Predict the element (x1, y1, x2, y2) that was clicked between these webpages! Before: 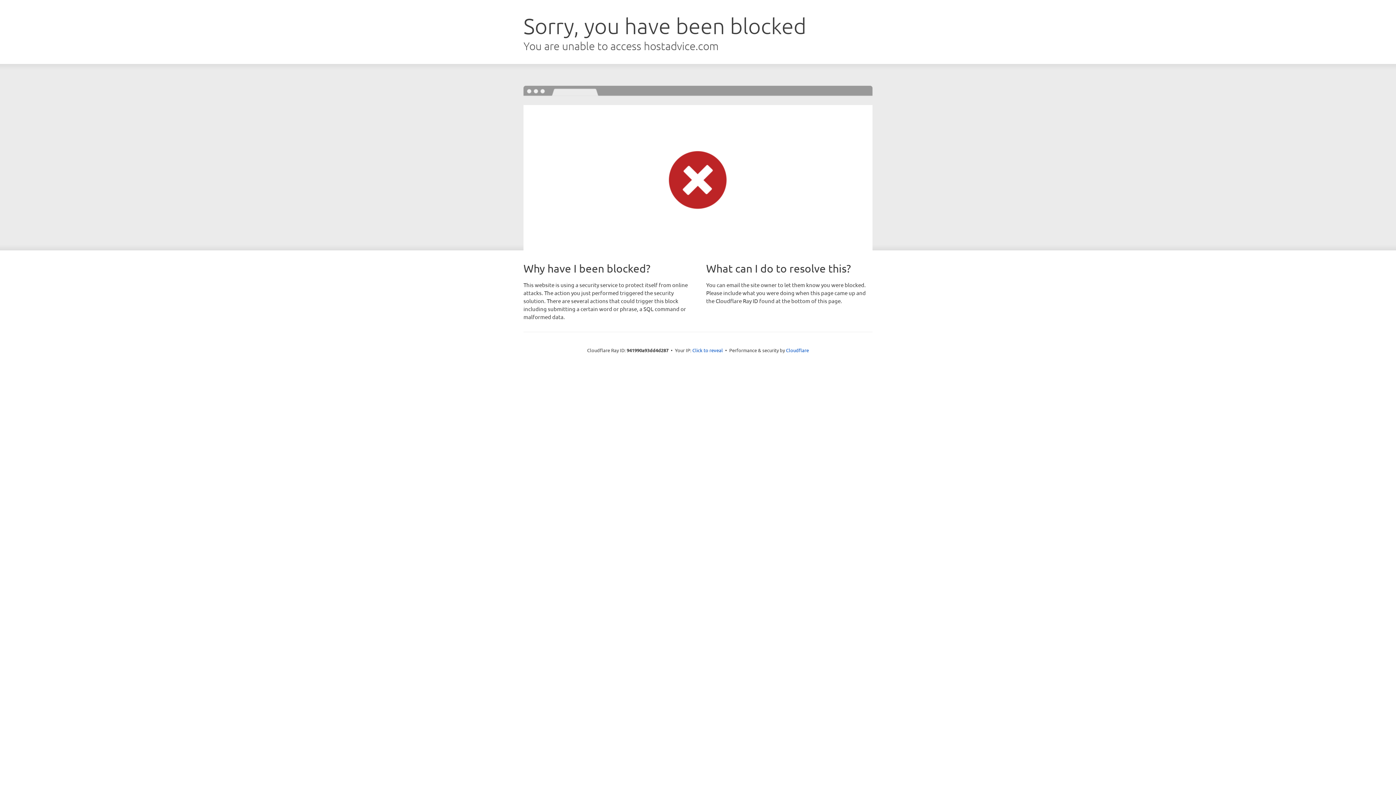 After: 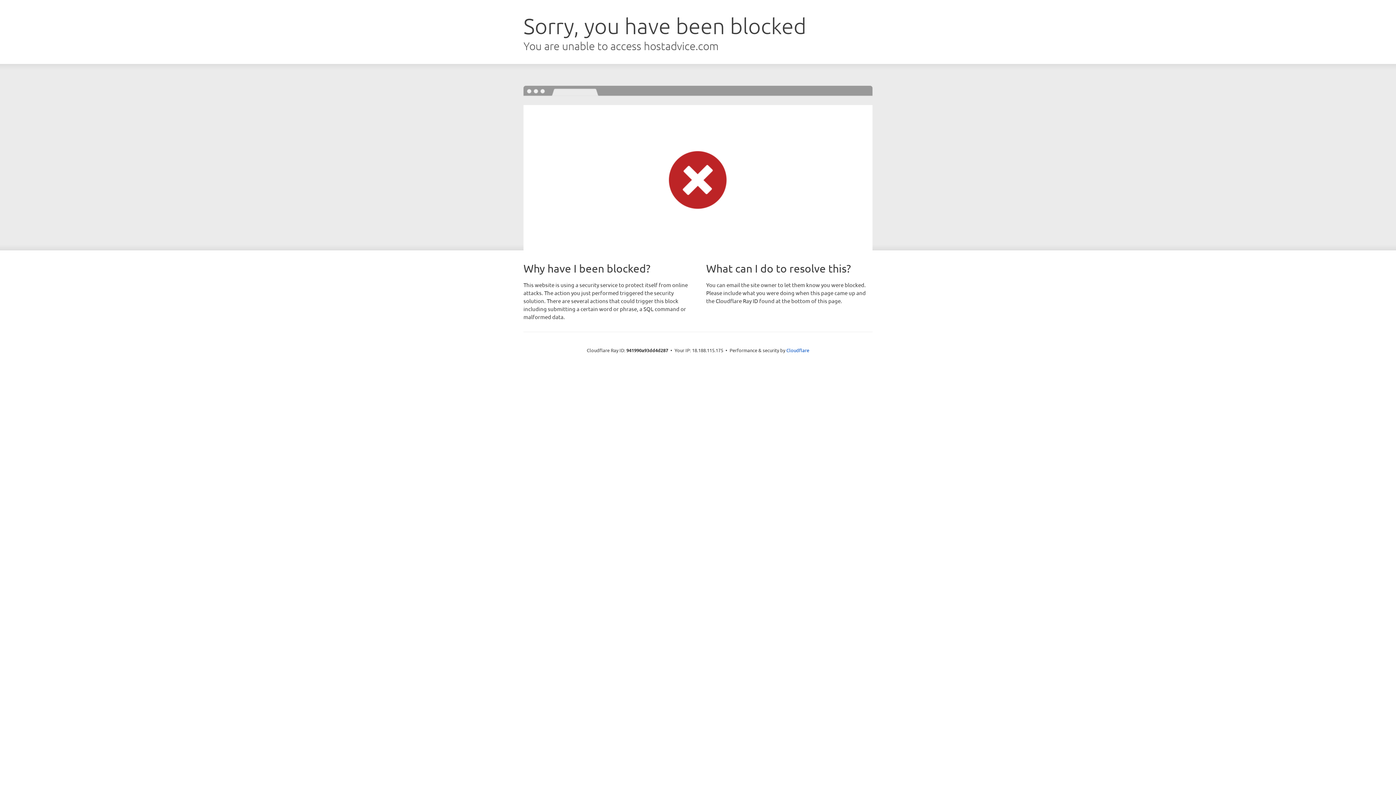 Action: bbox: (692, 346, 723, 353) label: Click to reveal